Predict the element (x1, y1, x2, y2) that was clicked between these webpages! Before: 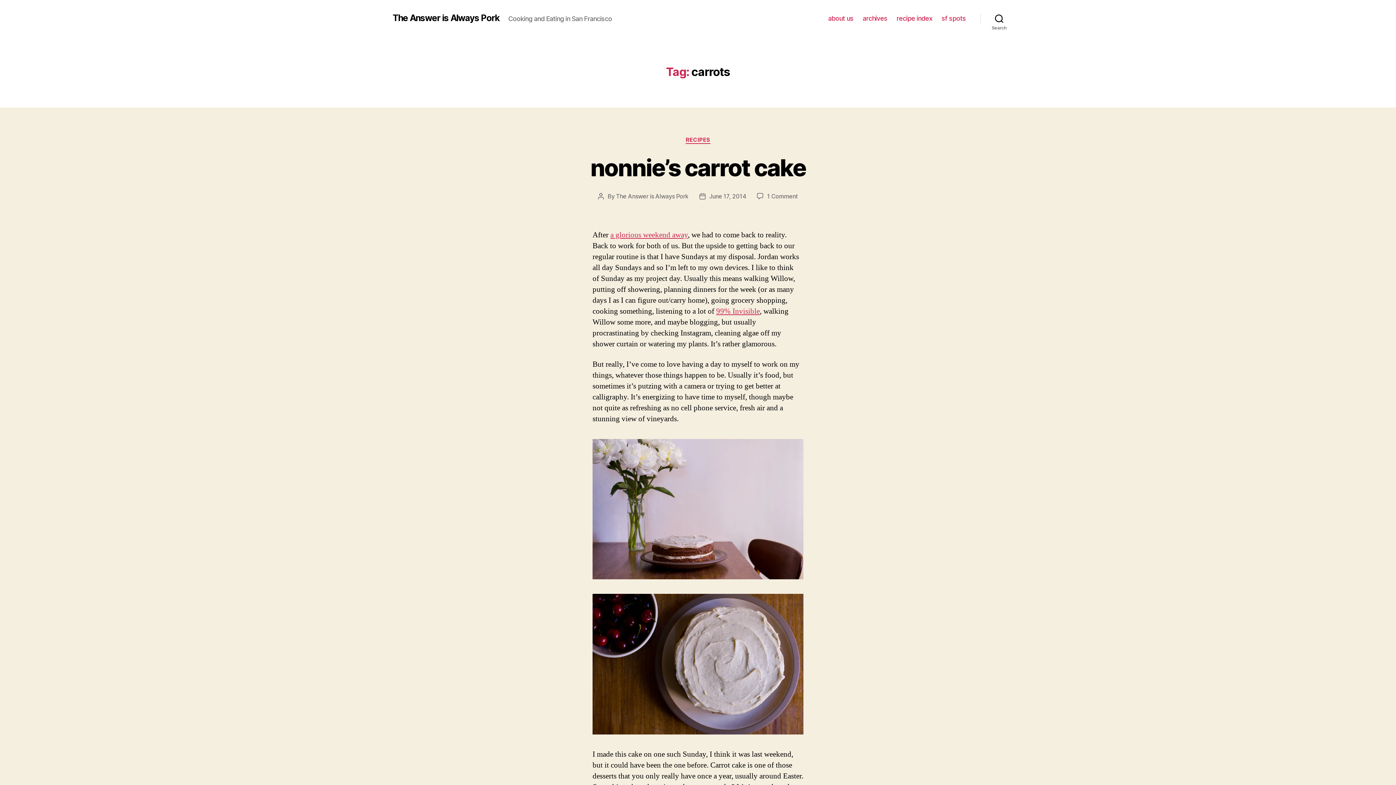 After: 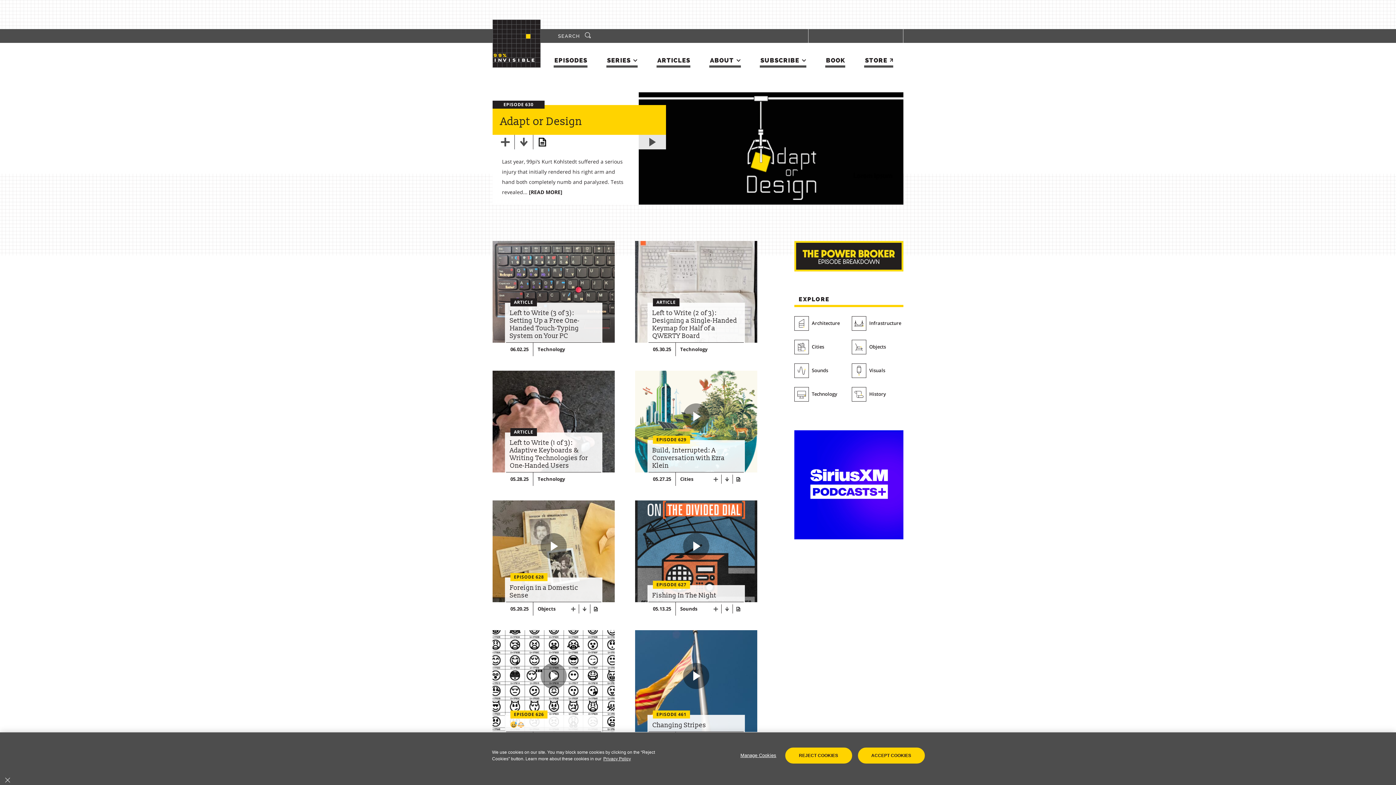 Action: bbox: (716, 306, 760, 316) label: 99% Invisible